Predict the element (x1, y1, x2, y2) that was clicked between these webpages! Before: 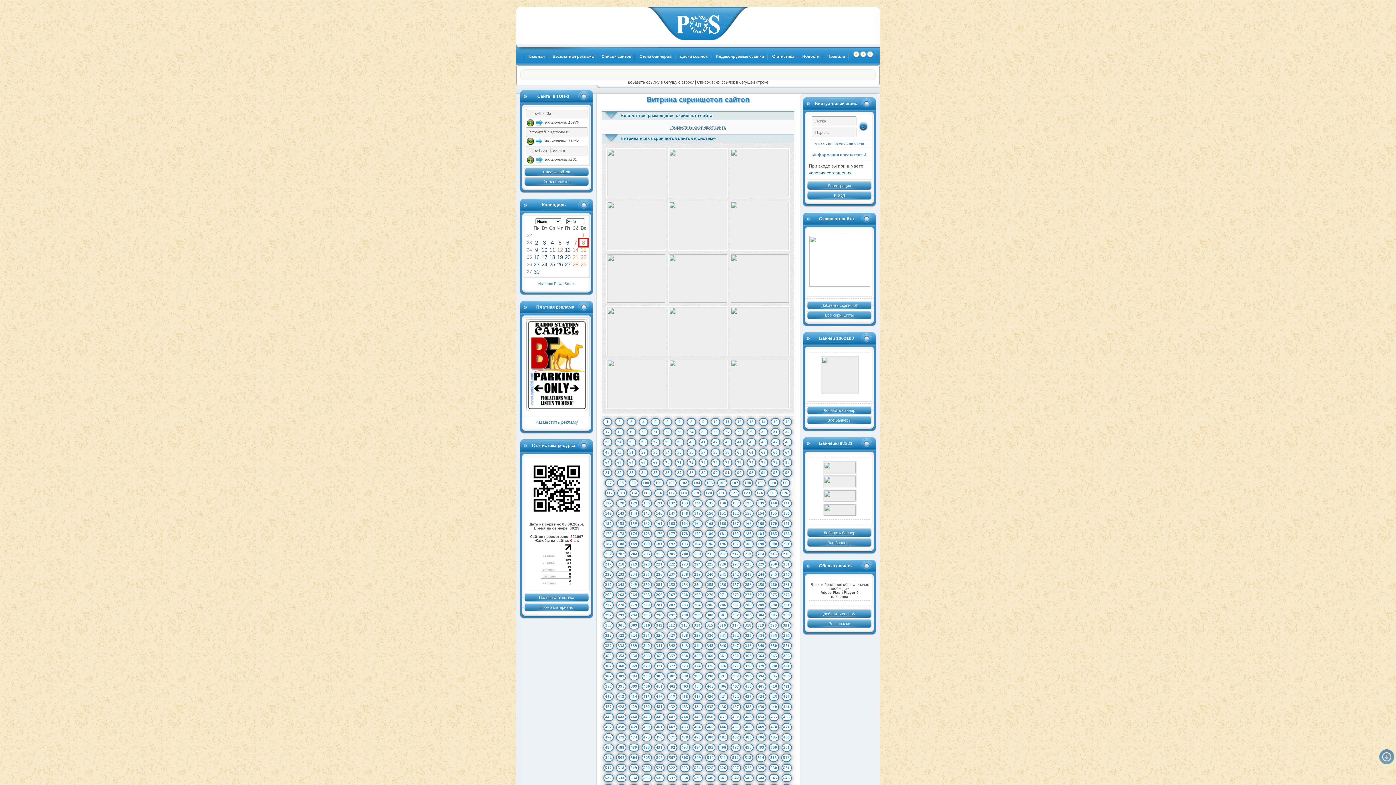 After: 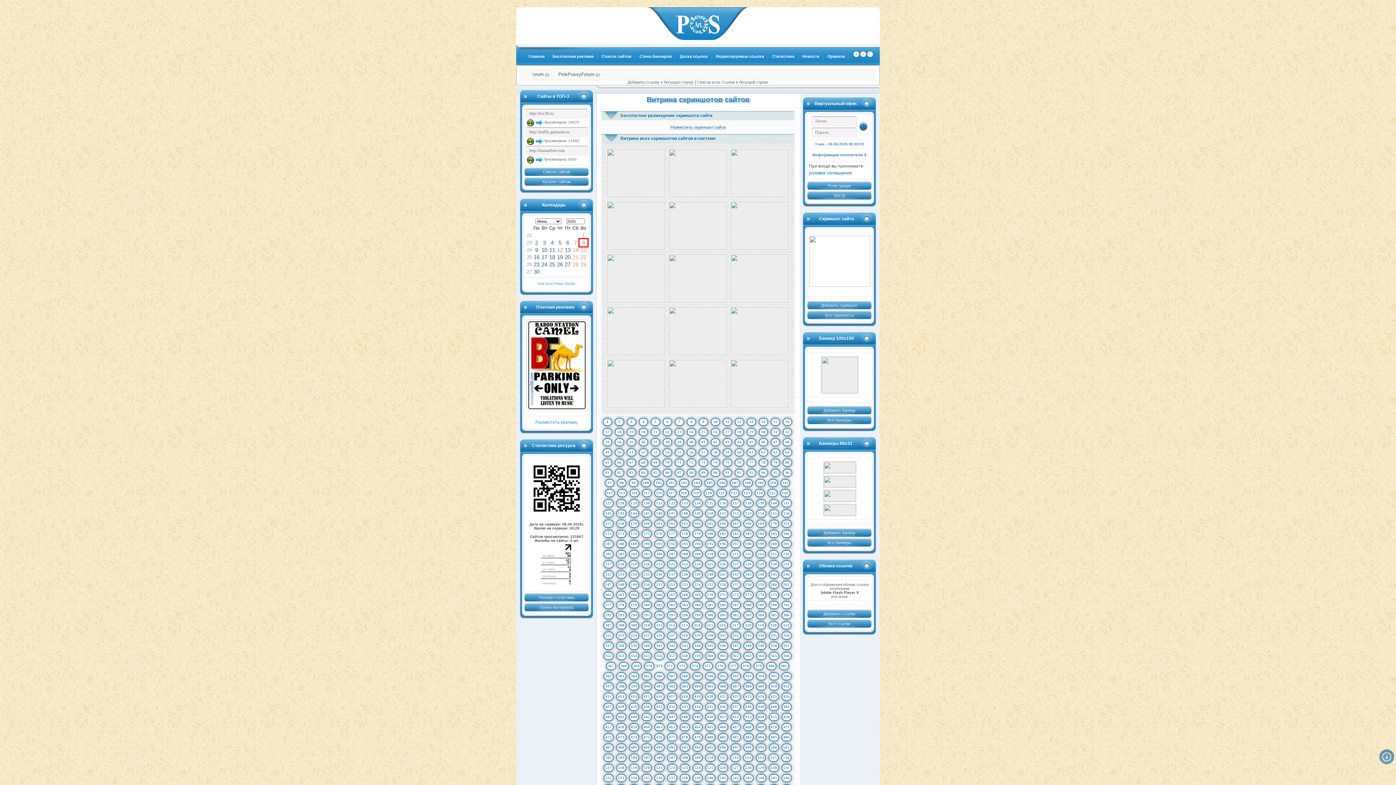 Action: label: 371 bbox: (655, 663, 663, 669)